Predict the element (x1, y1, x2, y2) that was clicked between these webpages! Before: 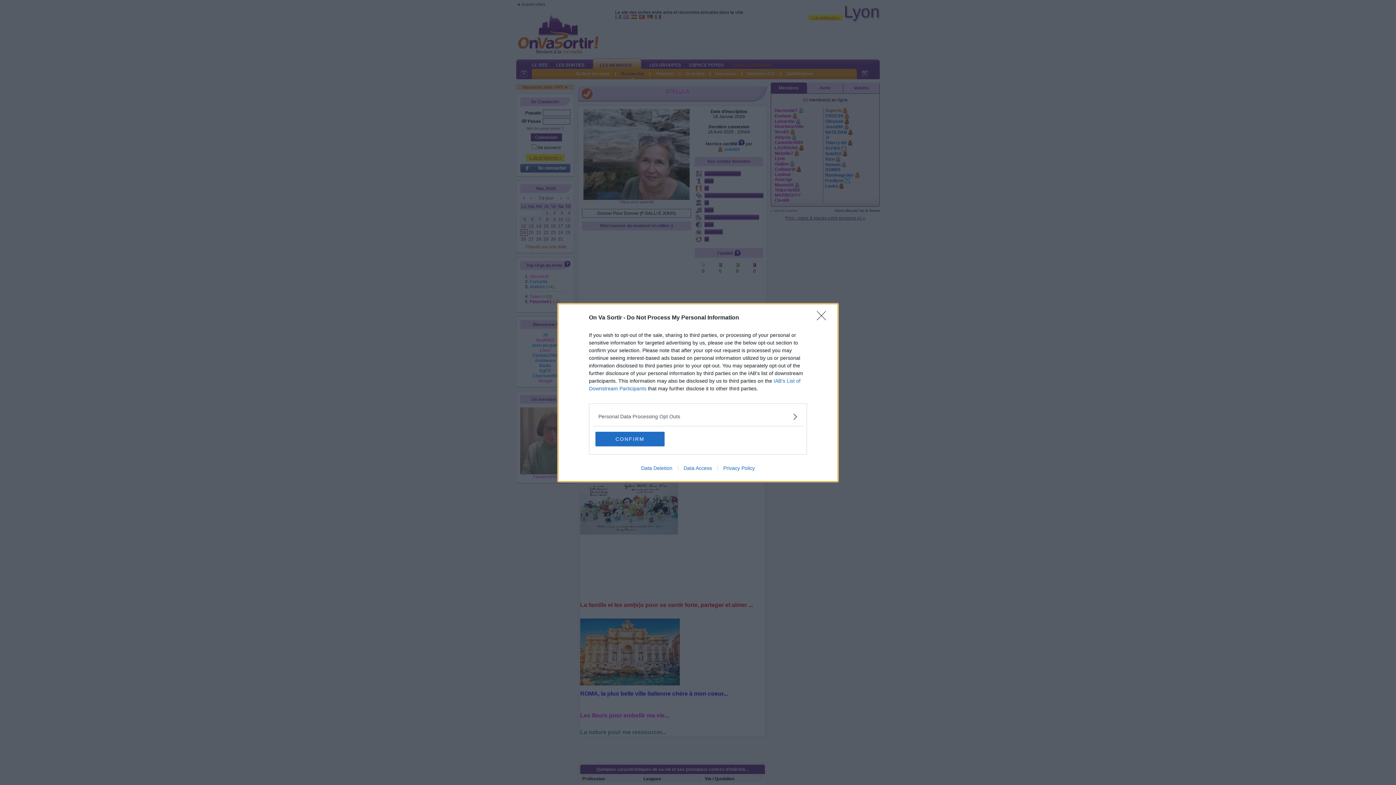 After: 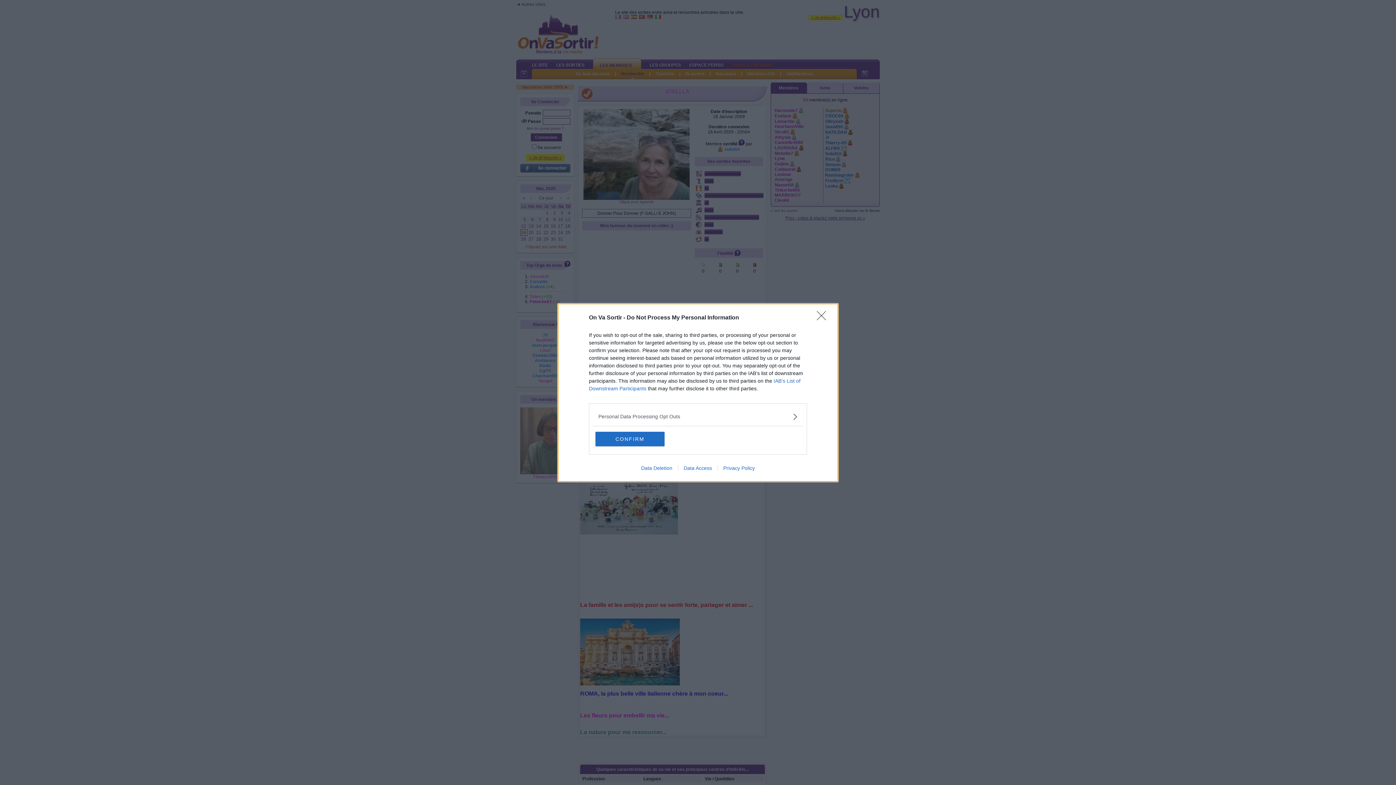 Action: bbox: (717, 465, 760, 471) label: Privacy Policy